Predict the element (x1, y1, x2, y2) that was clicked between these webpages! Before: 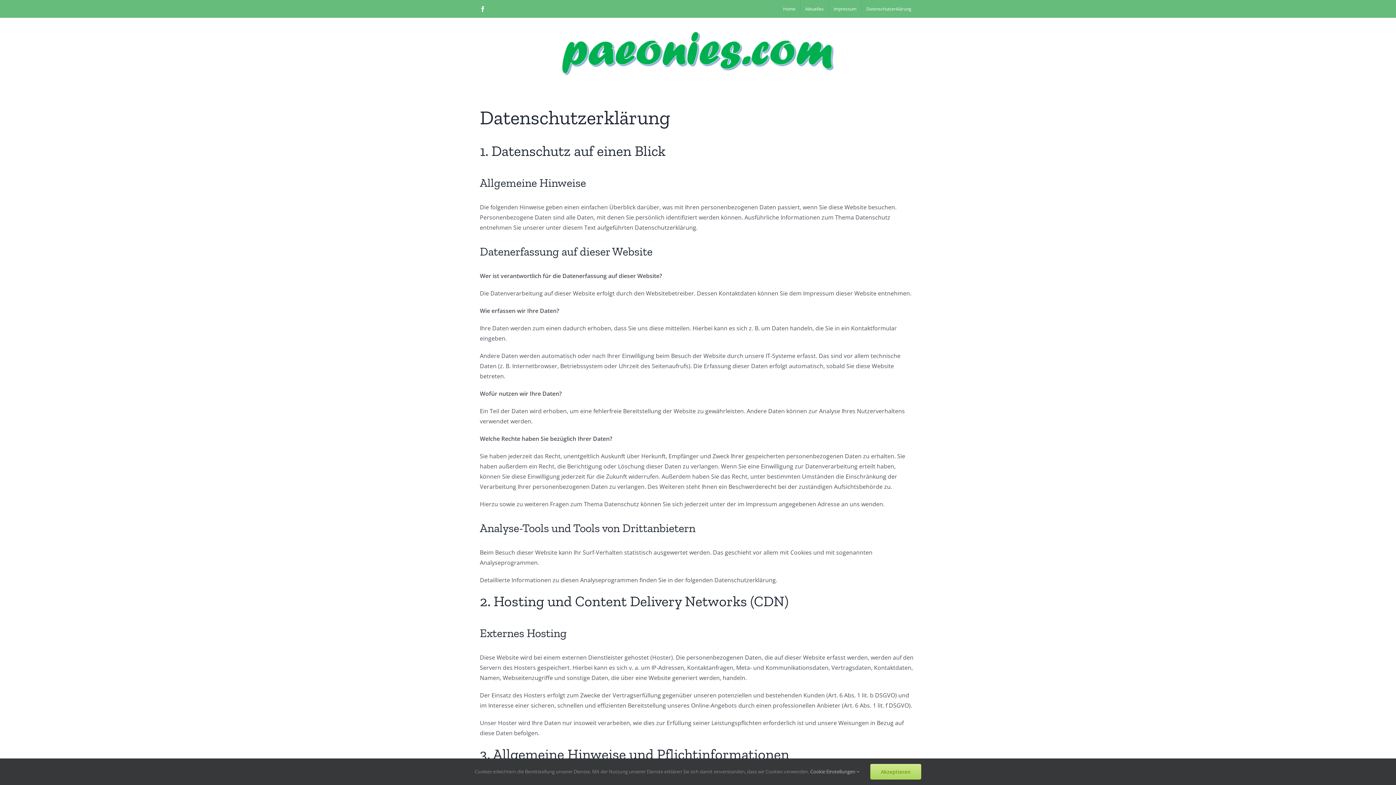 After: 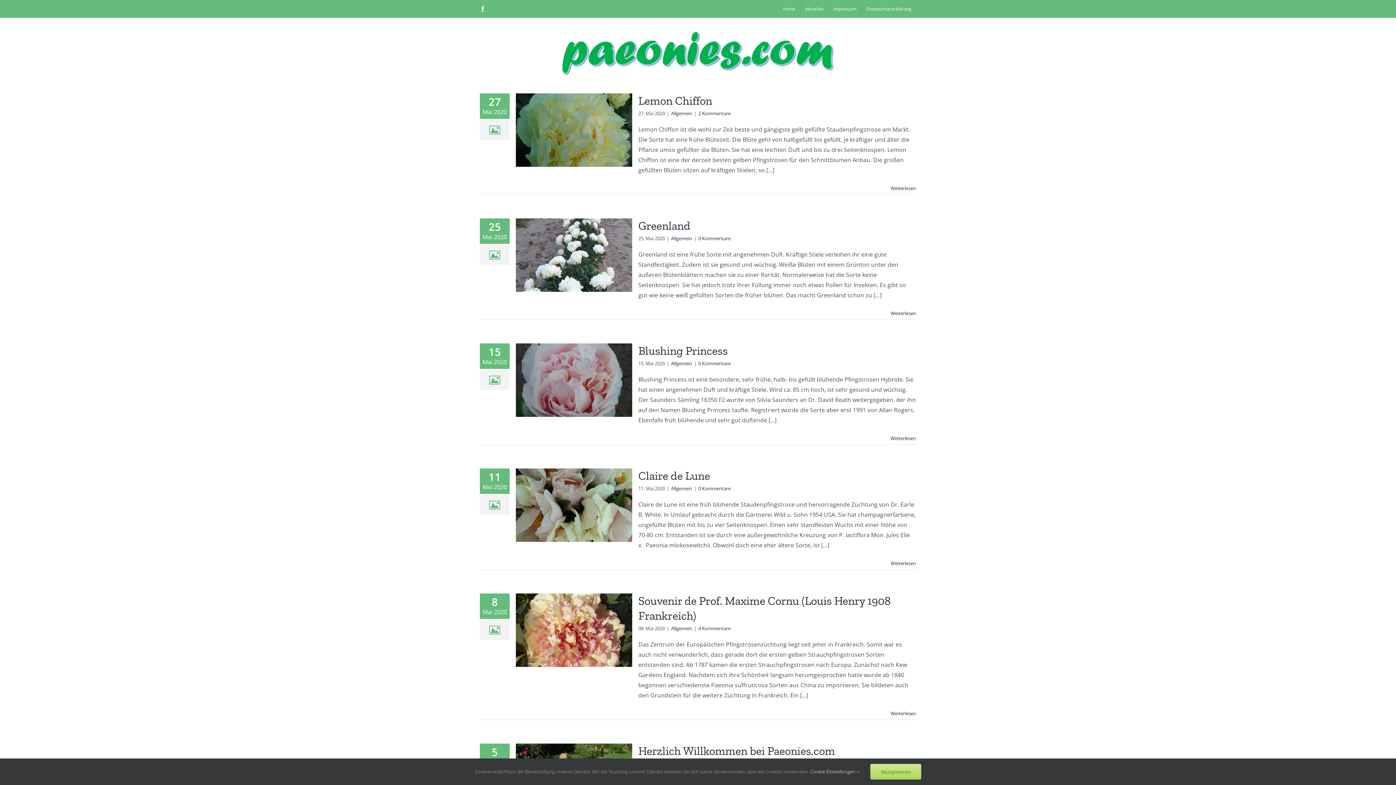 Action: bbox: (800, 0, 828, 17) label: Aktuelles